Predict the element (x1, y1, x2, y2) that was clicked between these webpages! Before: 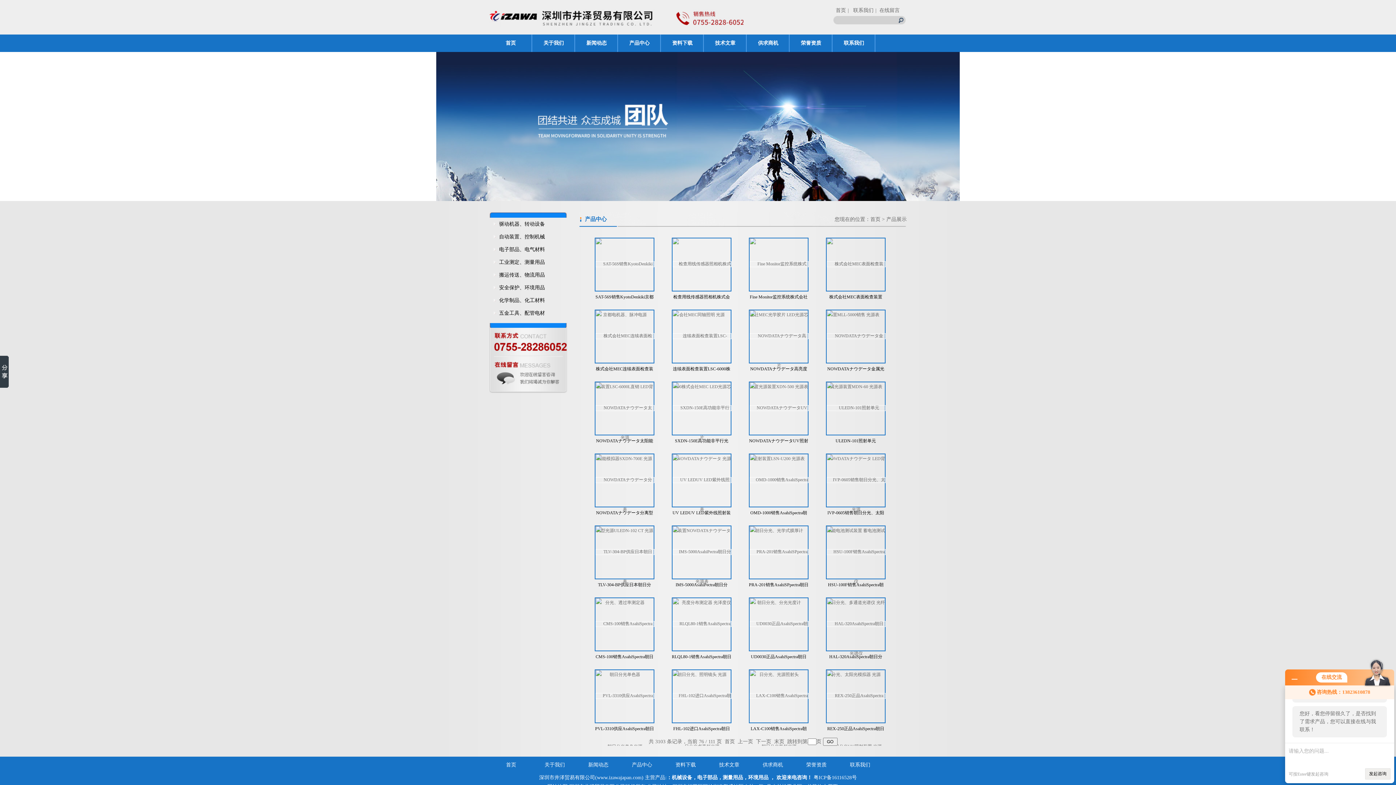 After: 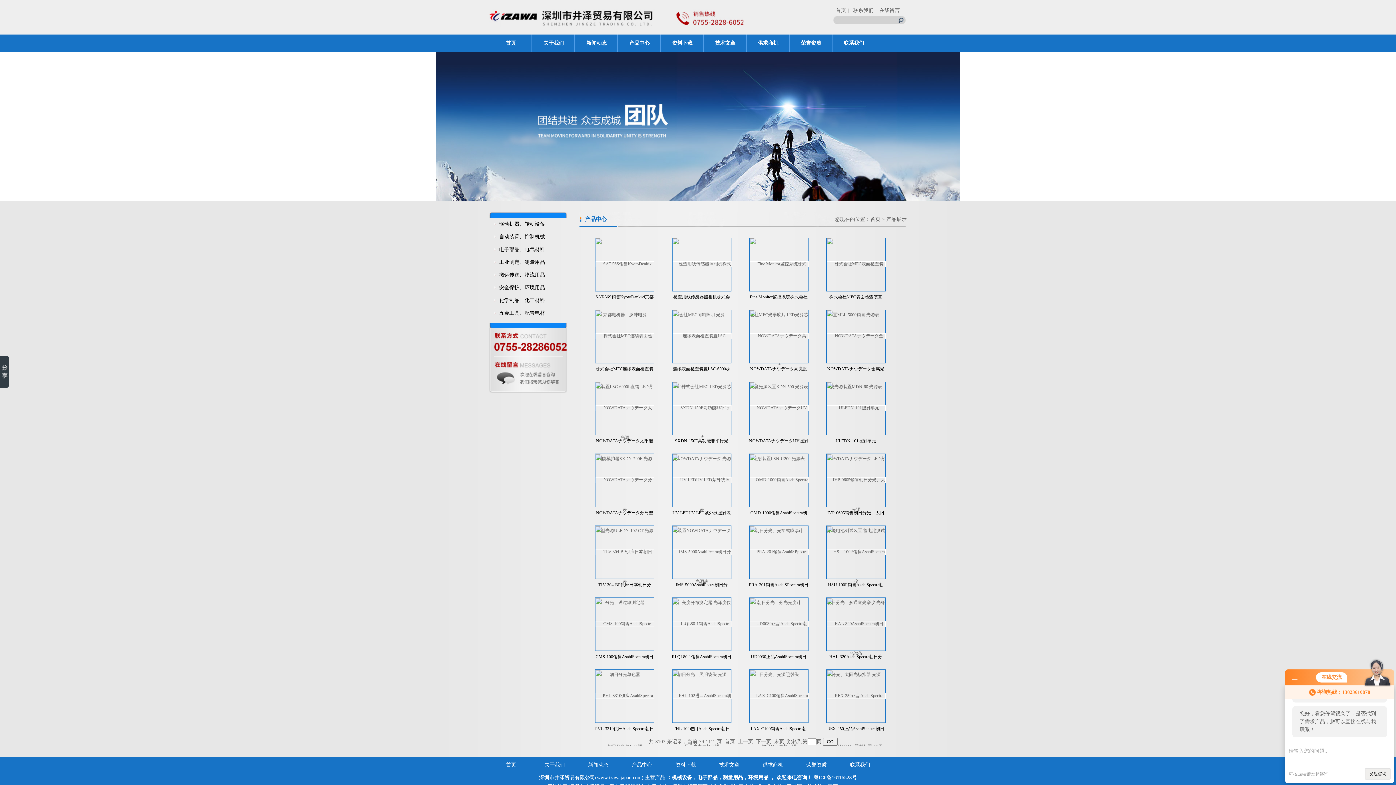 Action: bbox: (826, 405, 885, 411)